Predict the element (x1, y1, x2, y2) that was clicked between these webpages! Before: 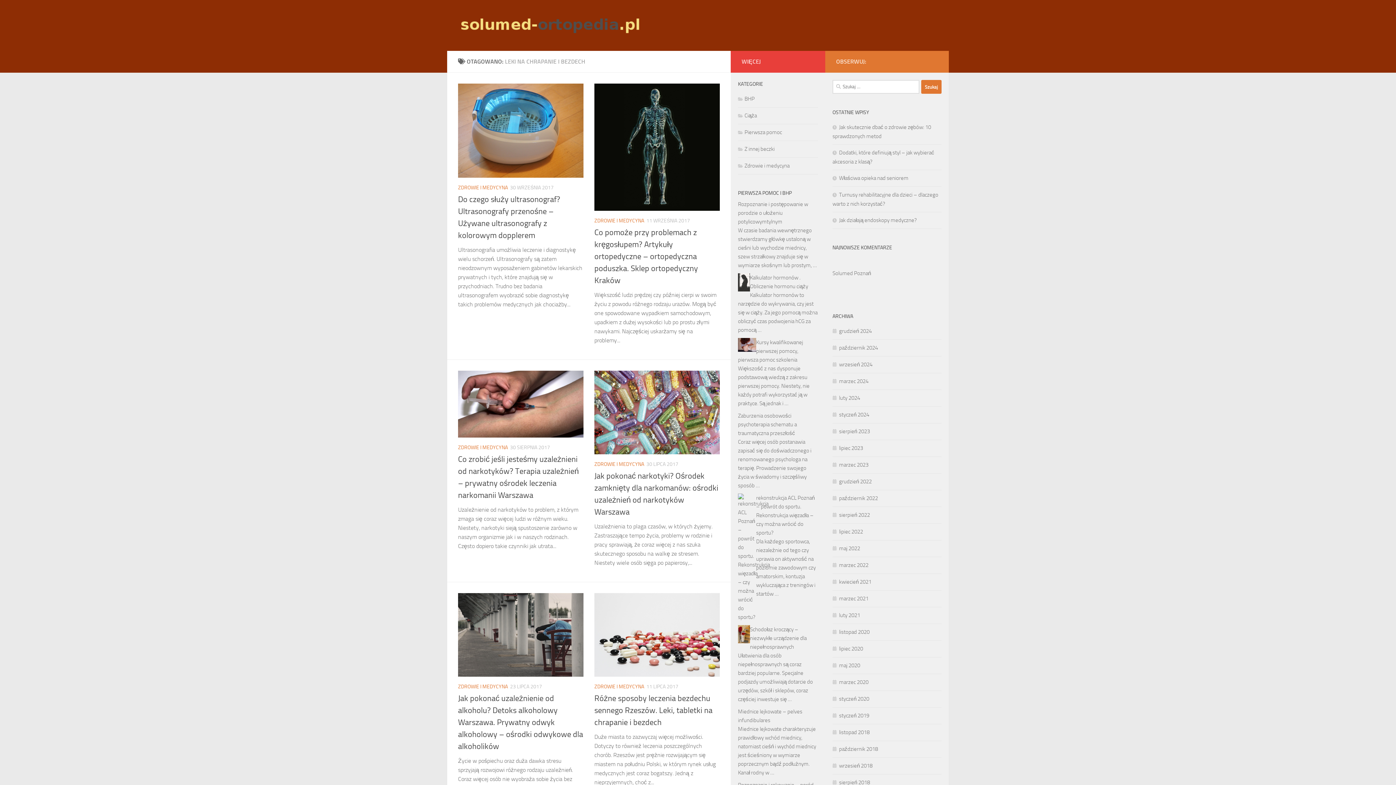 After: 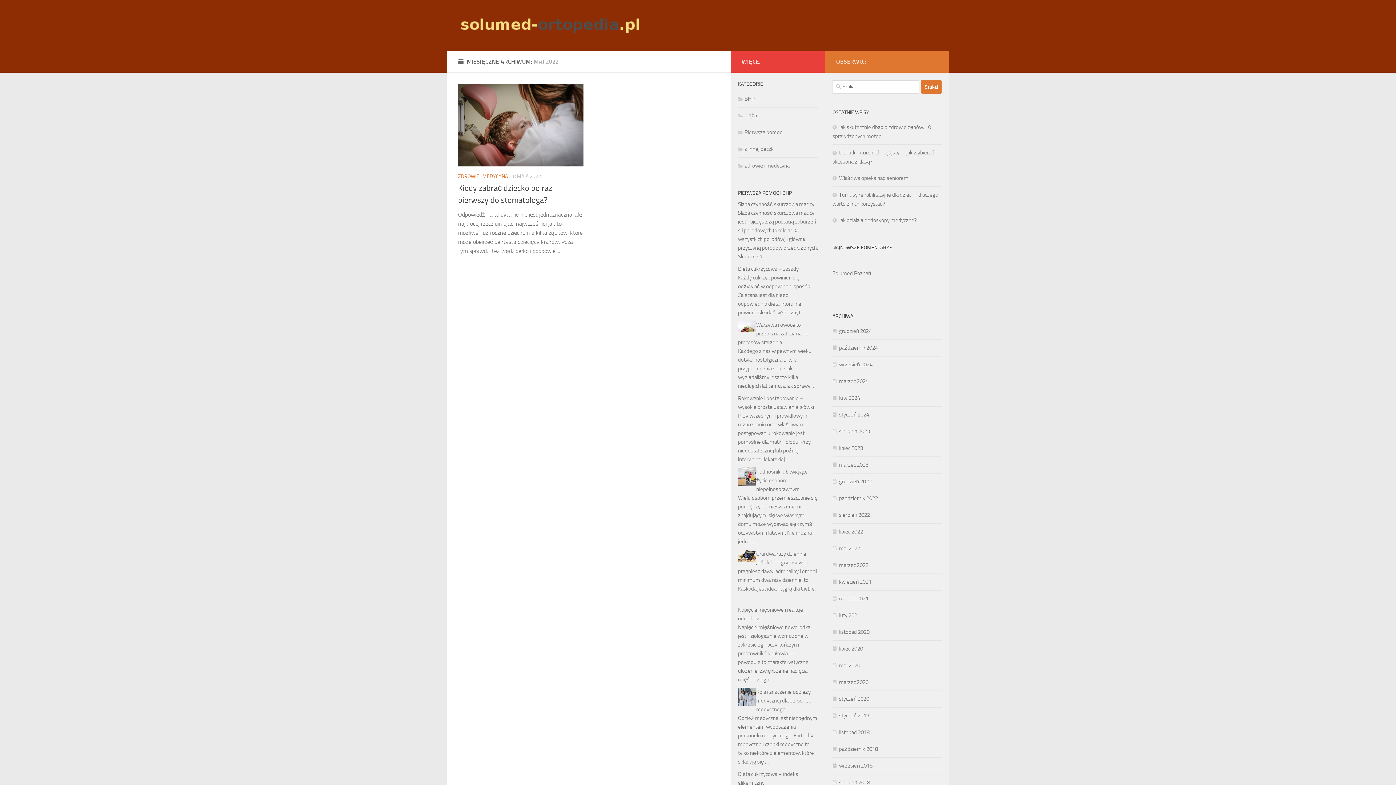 Action: bbox: (832, 545, 860, 552) label: maj 2022